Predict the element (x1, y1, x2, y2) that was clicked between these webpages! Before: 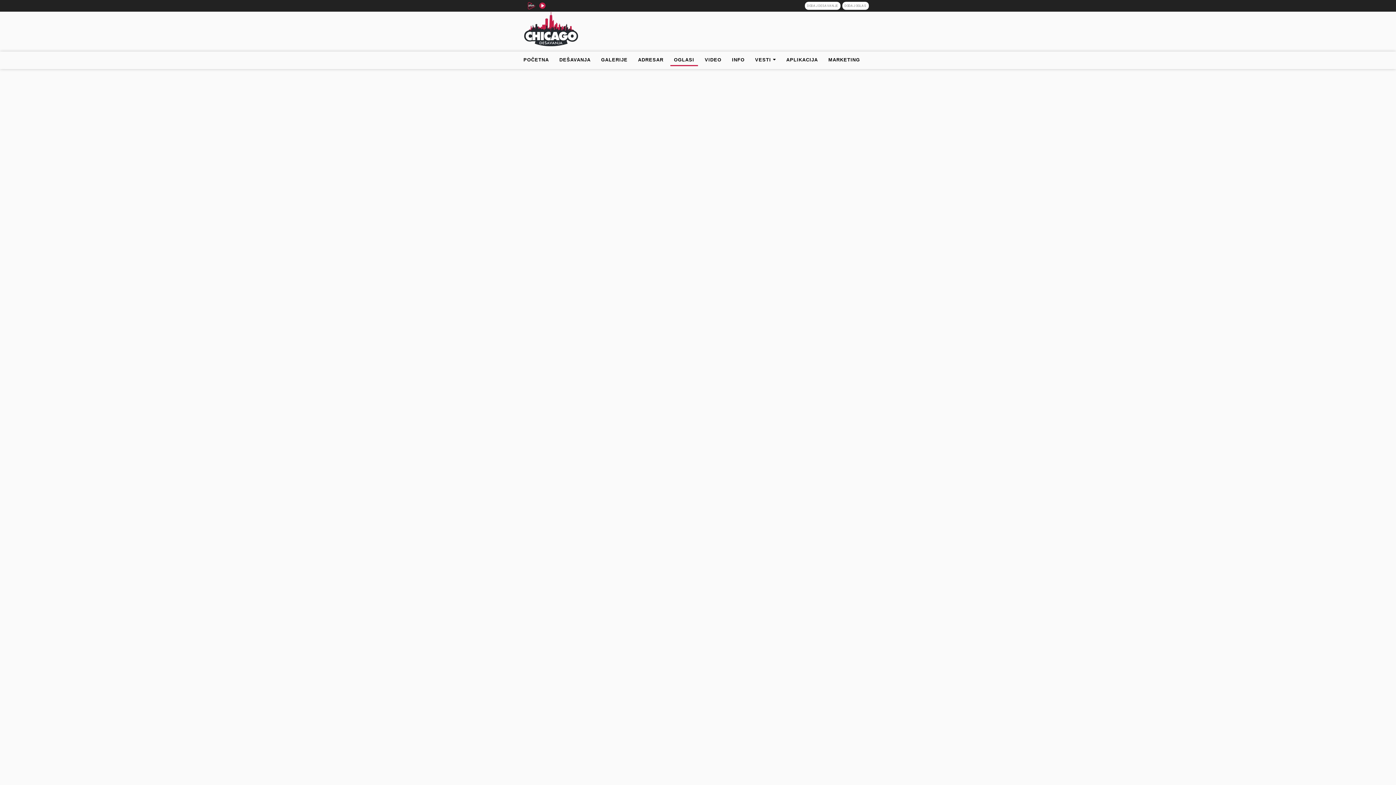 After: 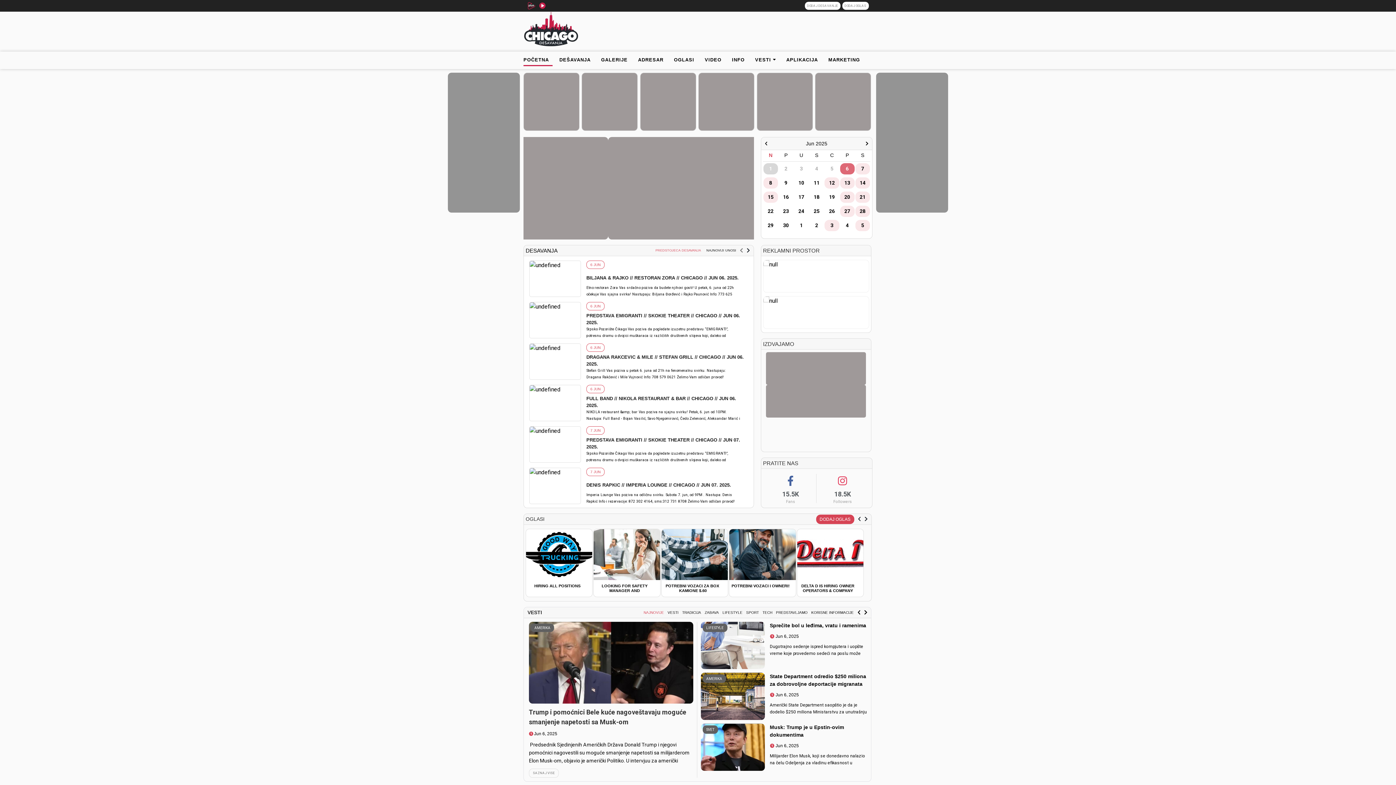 Action: bbox: (523, 10, 578, 48)